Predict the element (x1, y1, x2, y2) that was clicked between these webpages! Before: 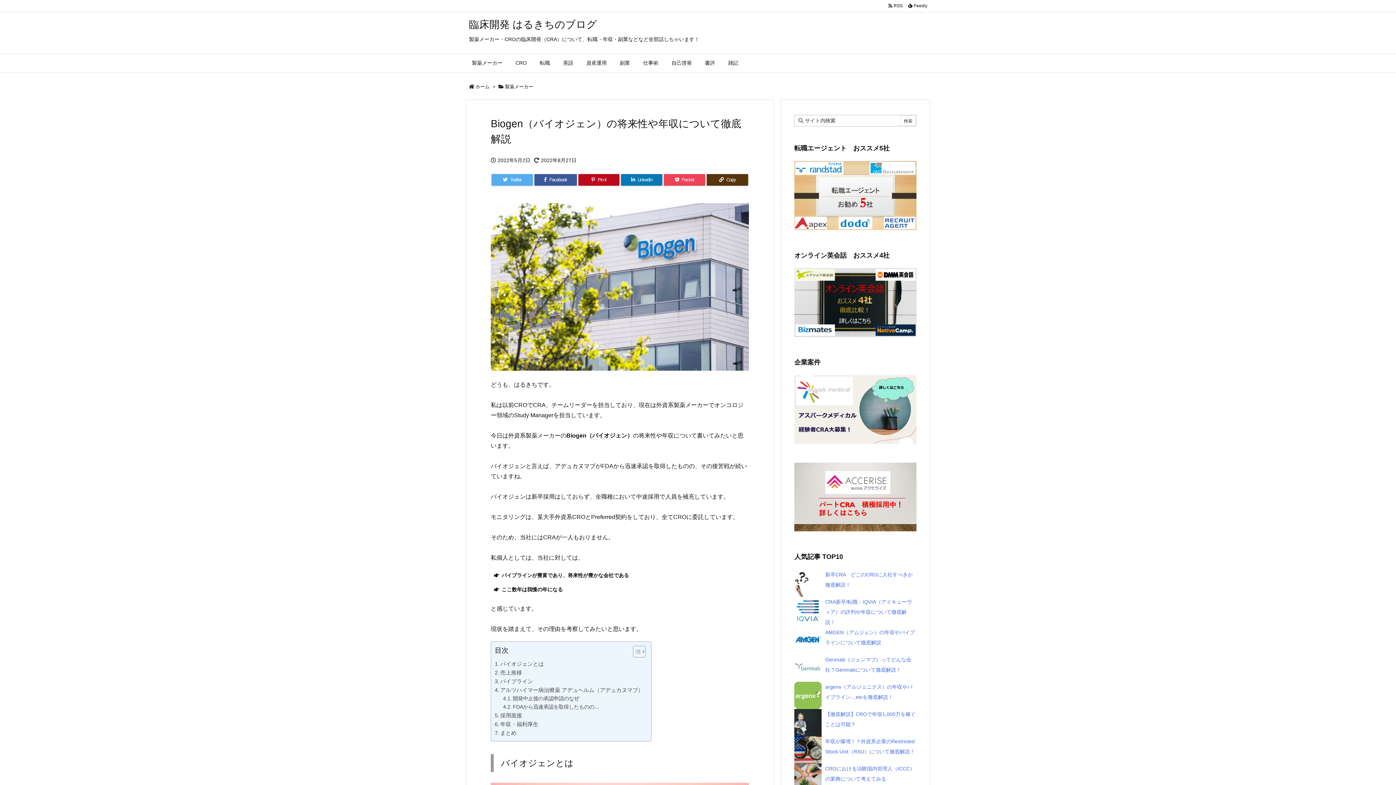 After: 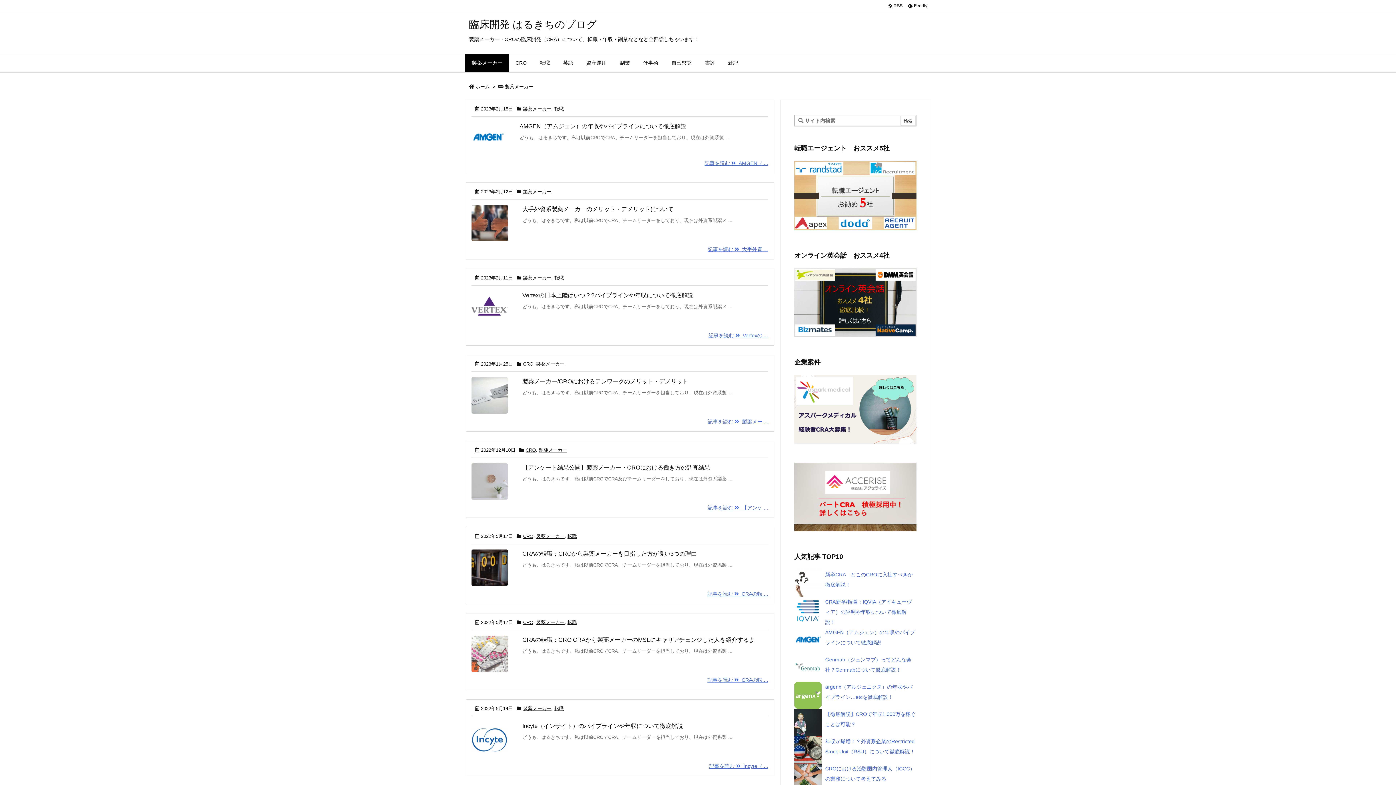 Action: label: 製薬メーカー bbox: (505, 84, 533, 89)